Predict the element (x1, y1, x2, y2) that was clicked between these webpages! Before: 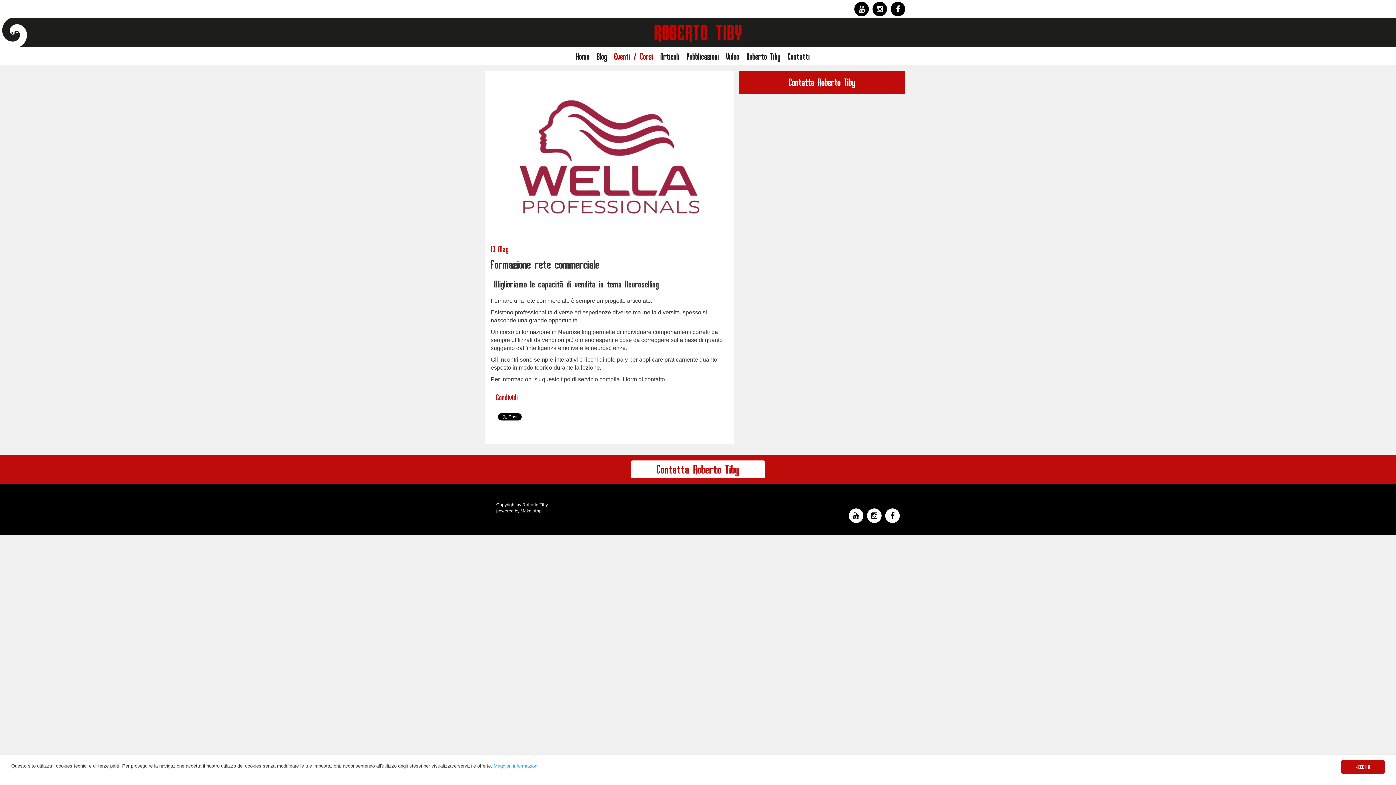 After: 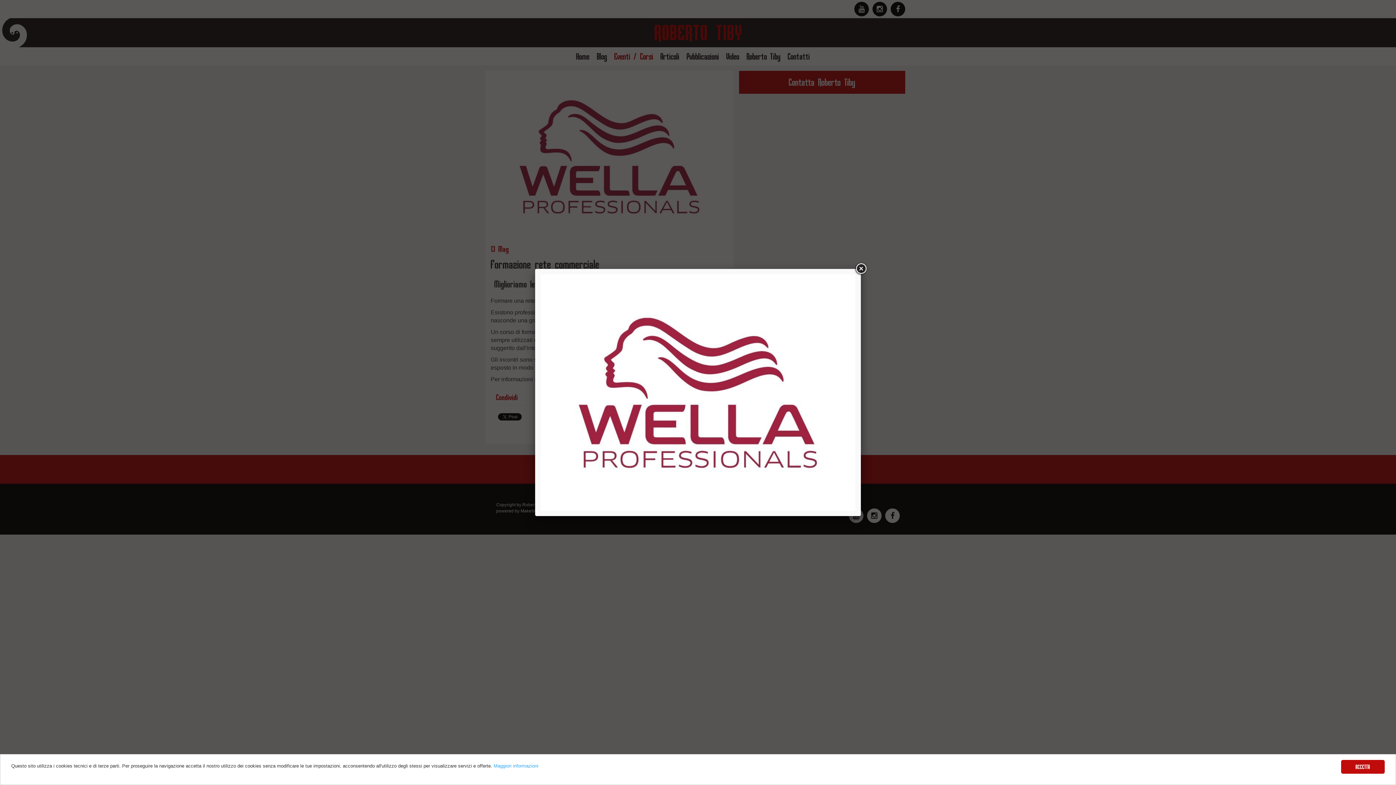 Action: bbox: (490, 76, 728, 237)